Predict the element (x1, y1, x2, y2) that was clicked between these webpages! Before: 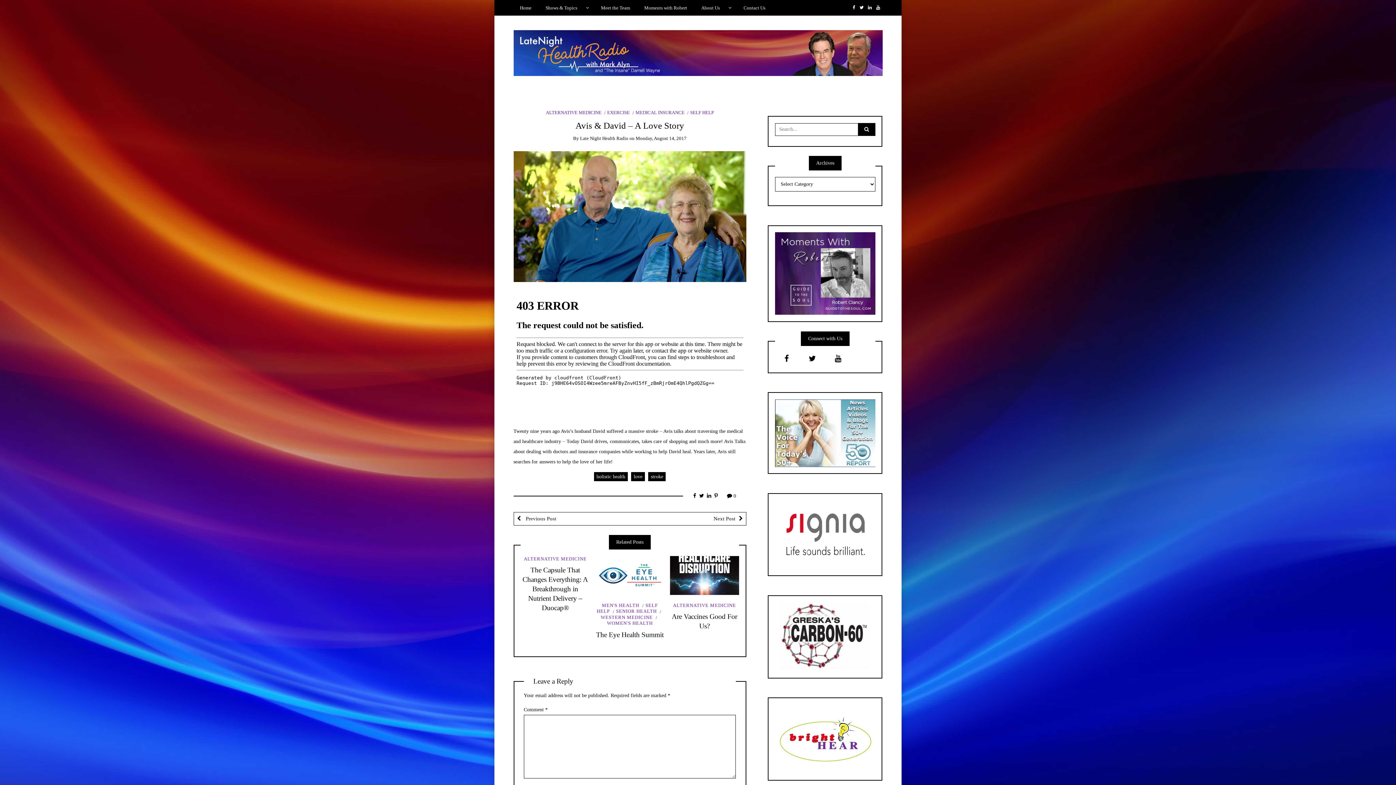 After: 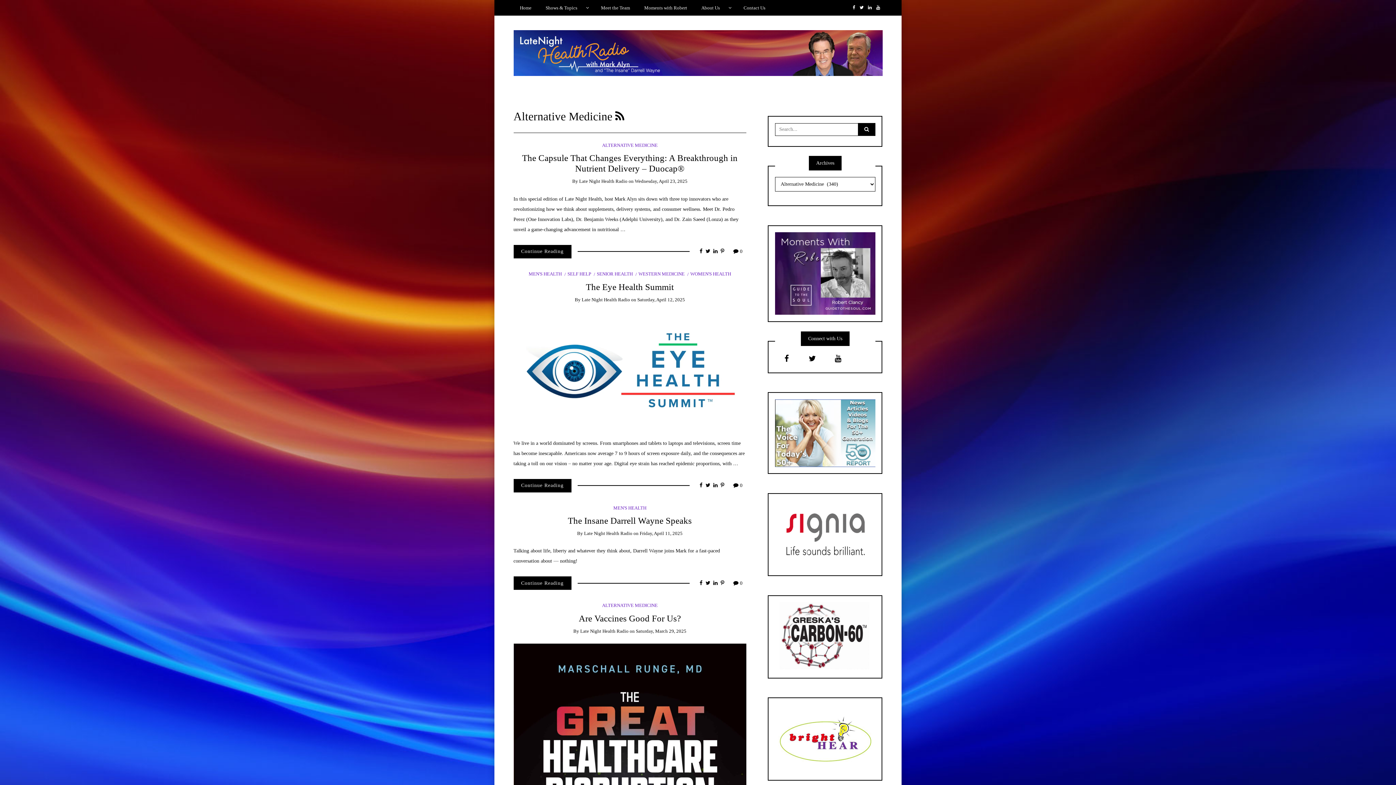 Action: bbox: (673, 602, 736, 608) label: ALTERNATIVE MEDICINE